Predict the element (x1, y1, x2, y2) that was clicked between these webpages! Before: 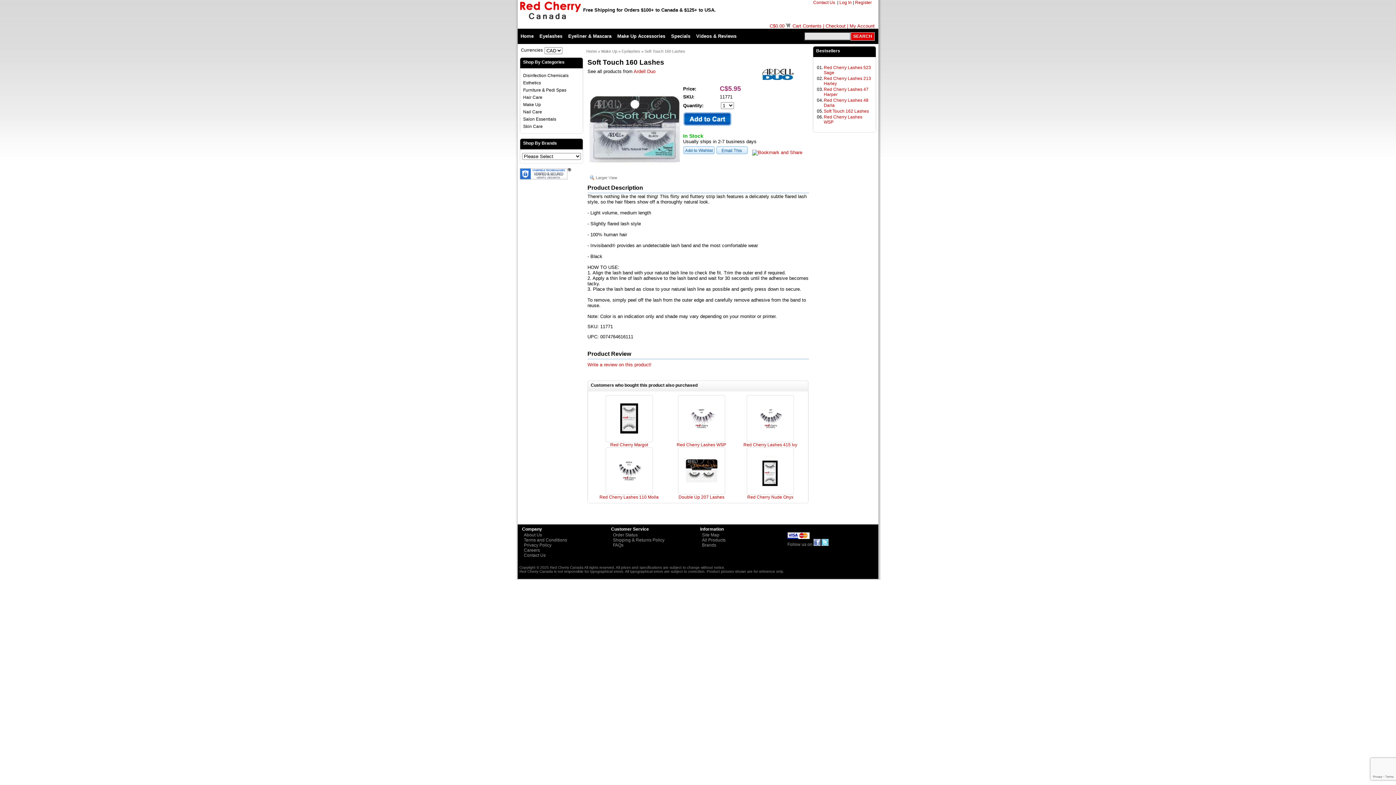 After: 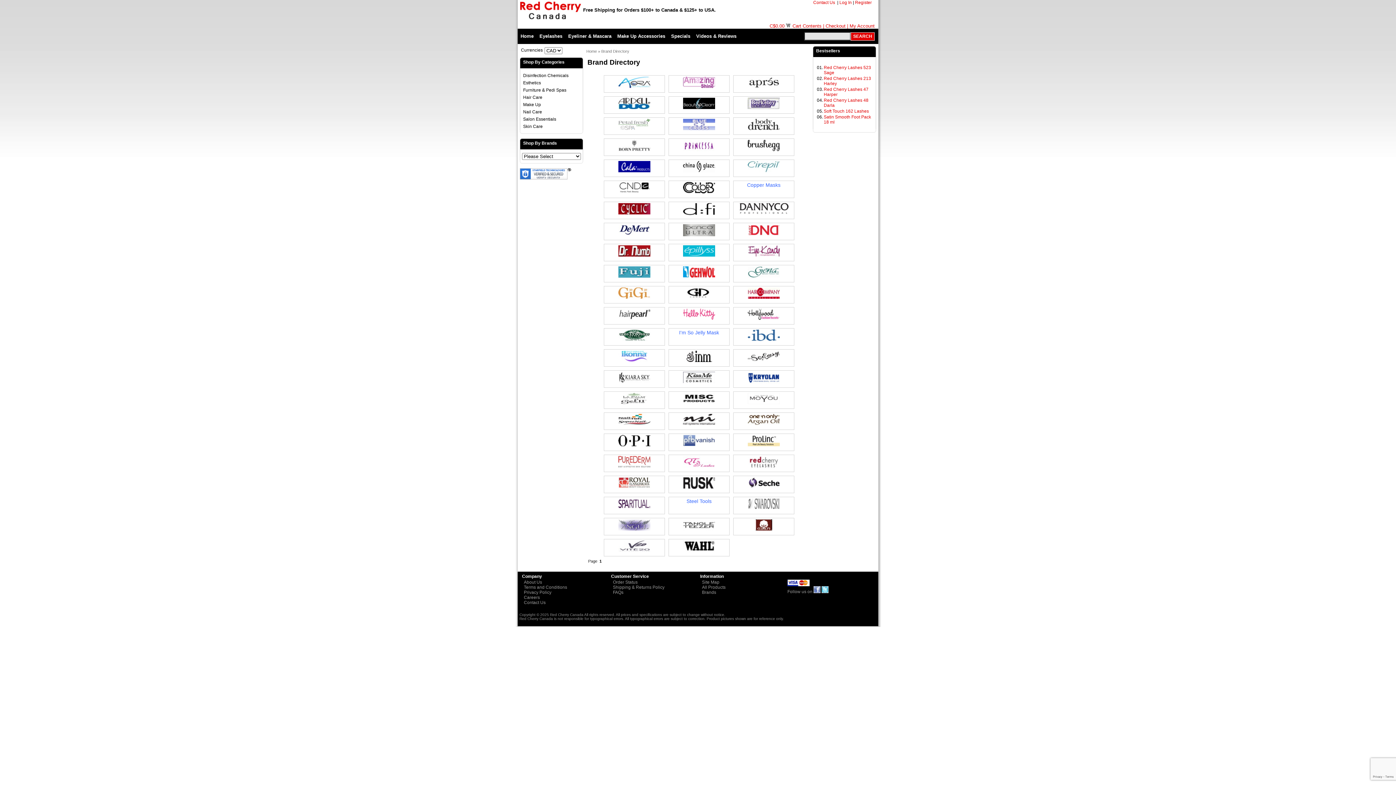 Action: label: Brands bbox: (702, 542, 716, 548)